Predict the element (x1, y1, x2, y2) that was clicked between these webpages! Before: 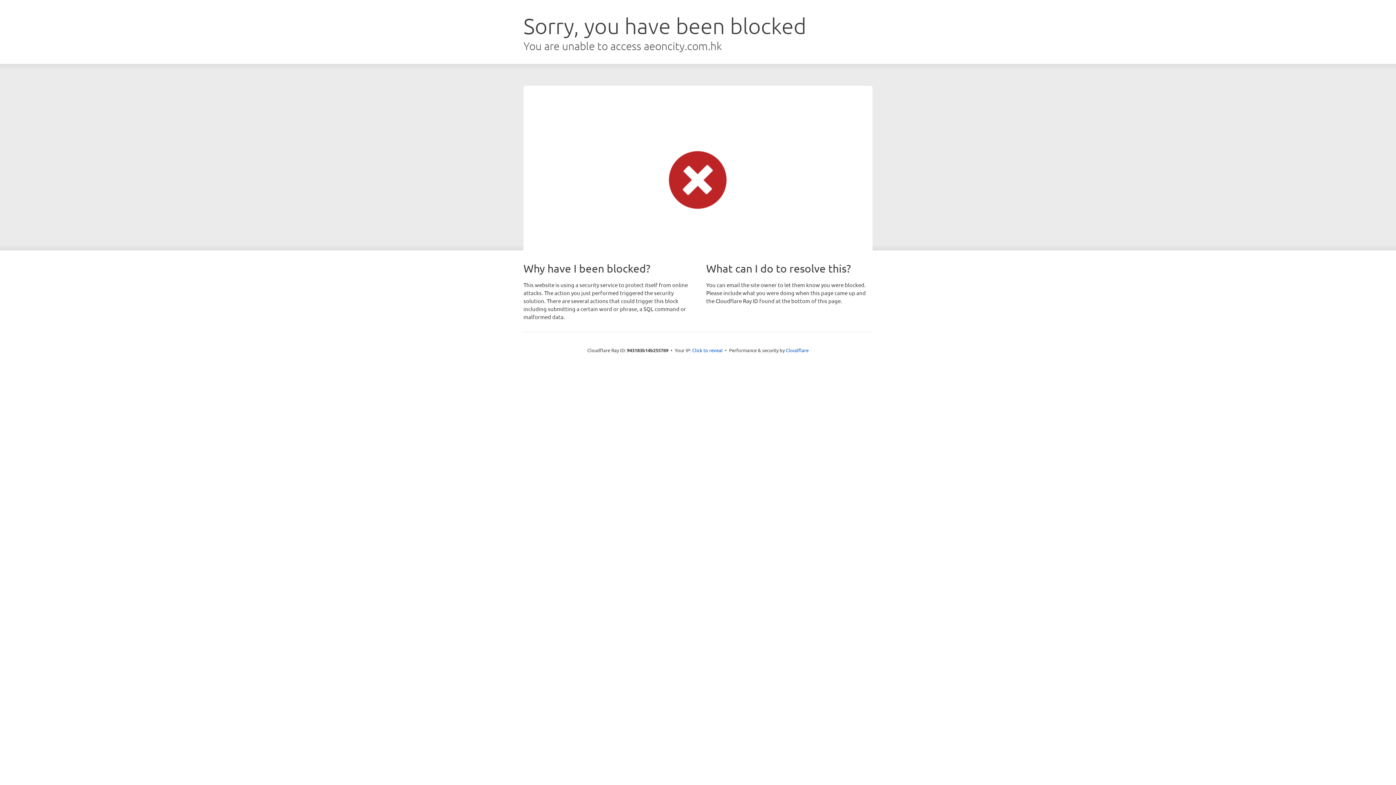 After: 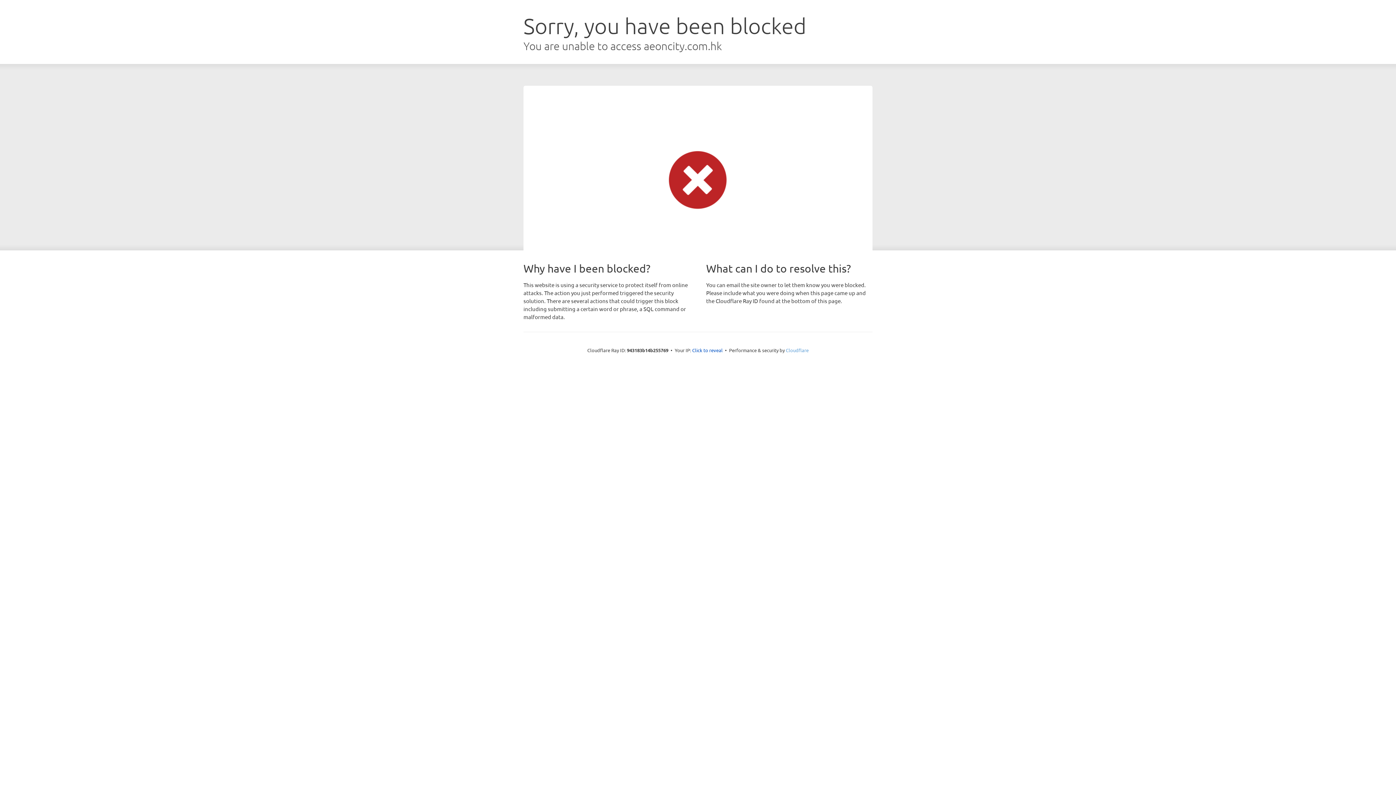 Action: label: Cloudflare bbox: (786, 347, 808, 353)